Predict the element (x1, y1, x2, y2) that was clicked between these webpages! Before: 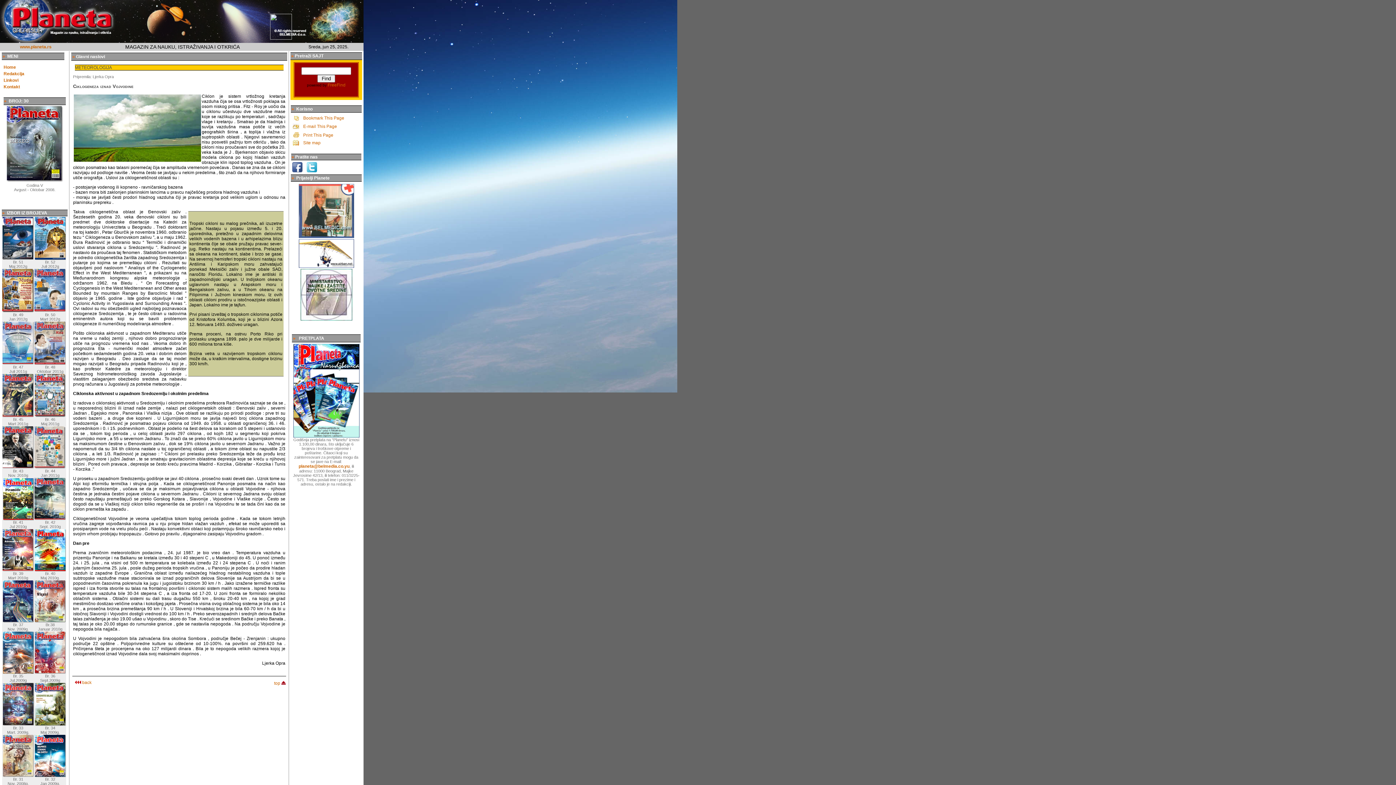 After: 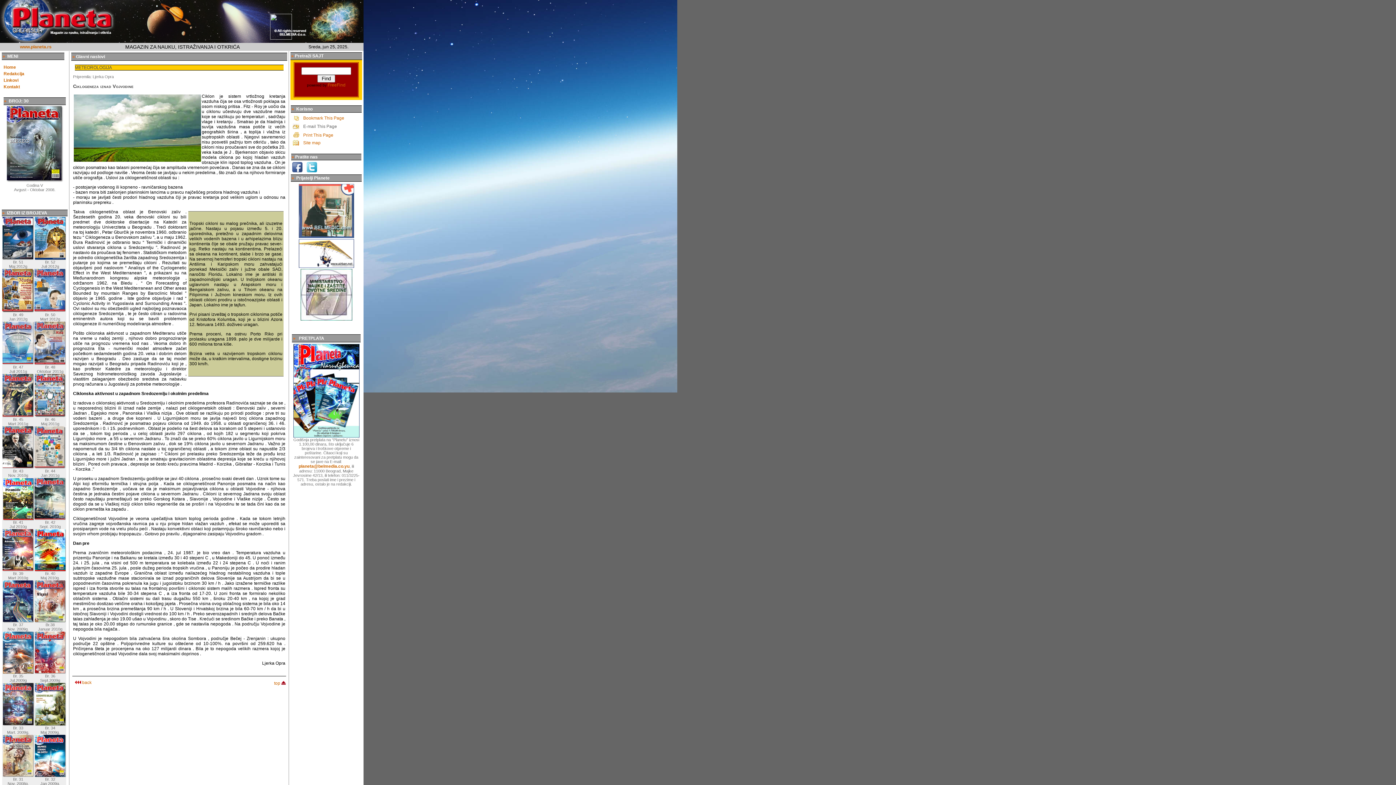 Action: bbox: (303, 124, 337, 129) label: E-mail This Page